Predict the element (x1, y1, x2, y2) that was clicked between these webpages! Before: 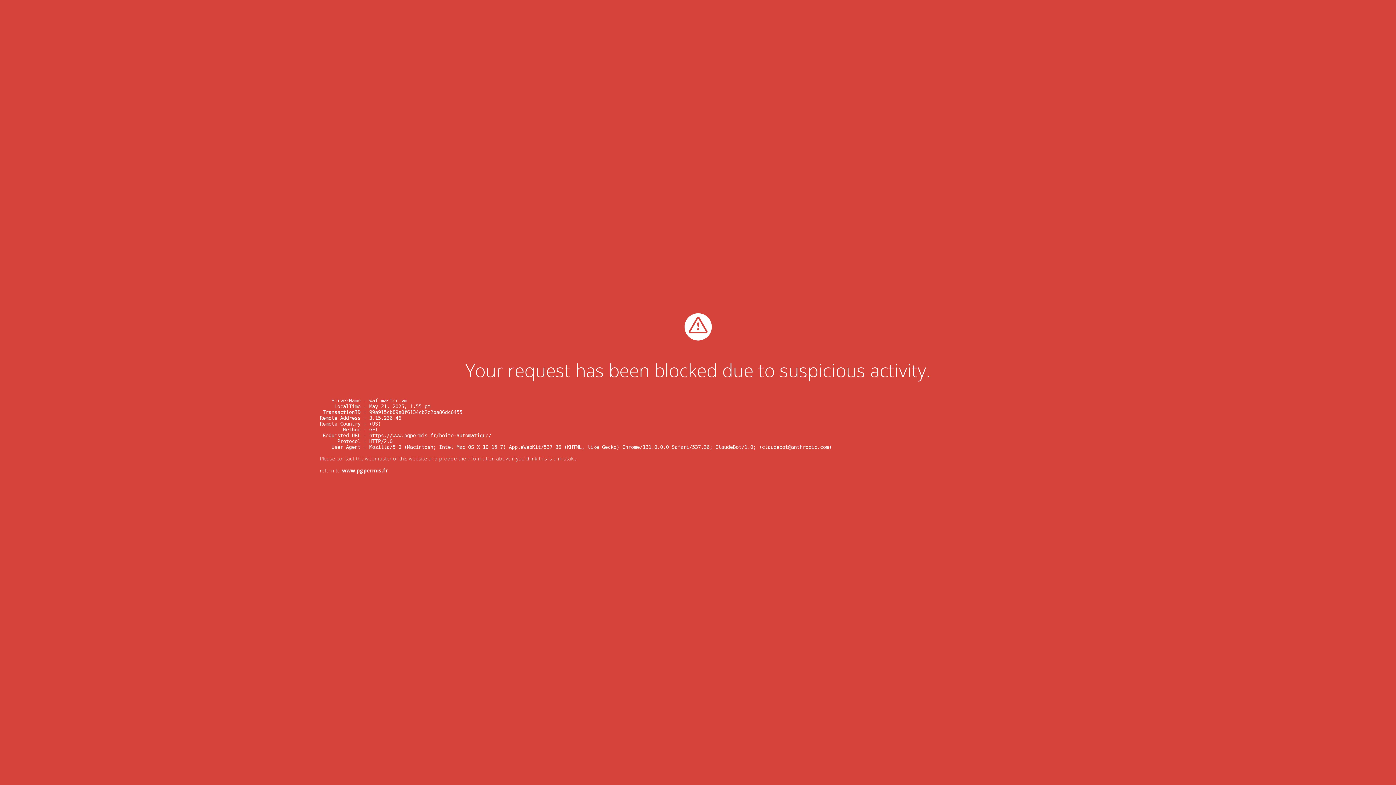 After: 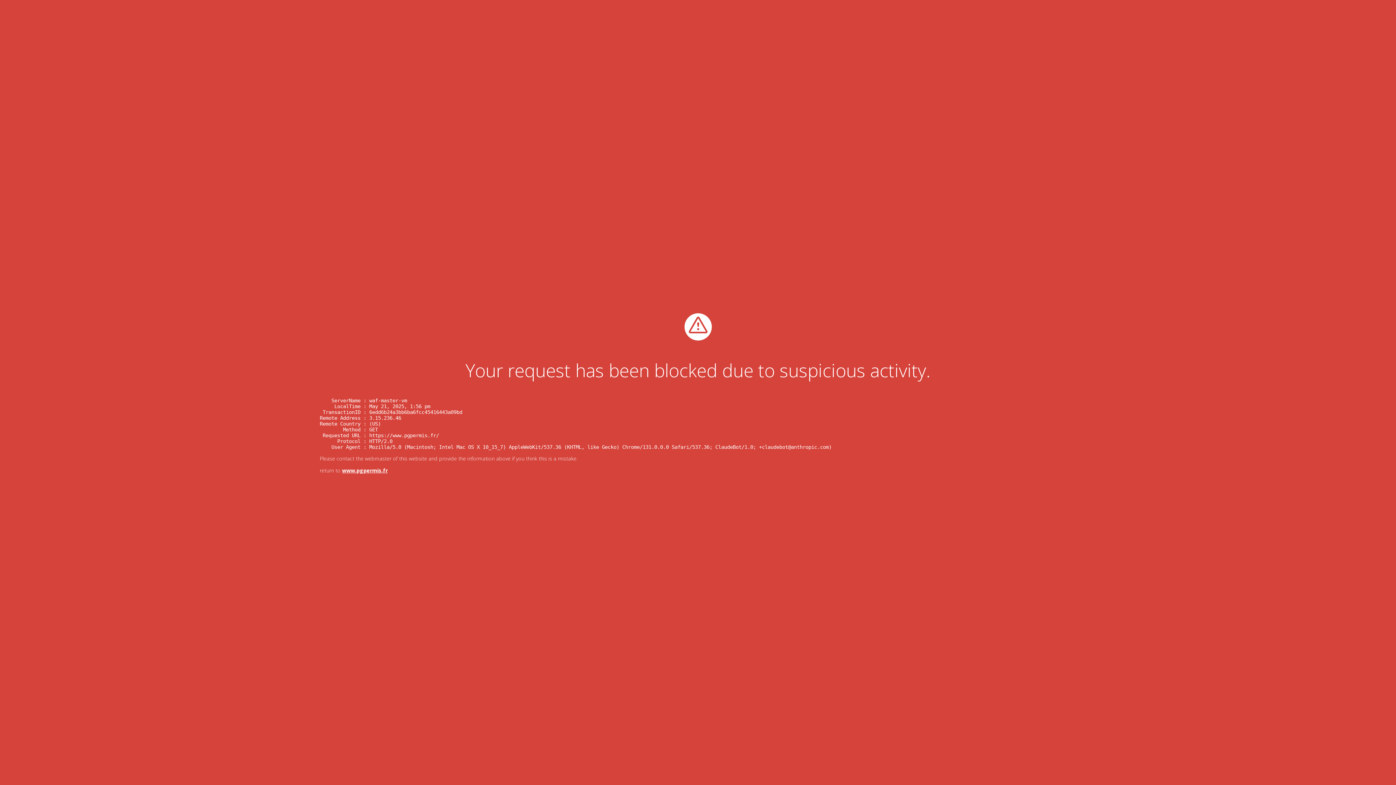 Action: bbox: (342, 467, 387, 474) label: www.pgpermis.fr